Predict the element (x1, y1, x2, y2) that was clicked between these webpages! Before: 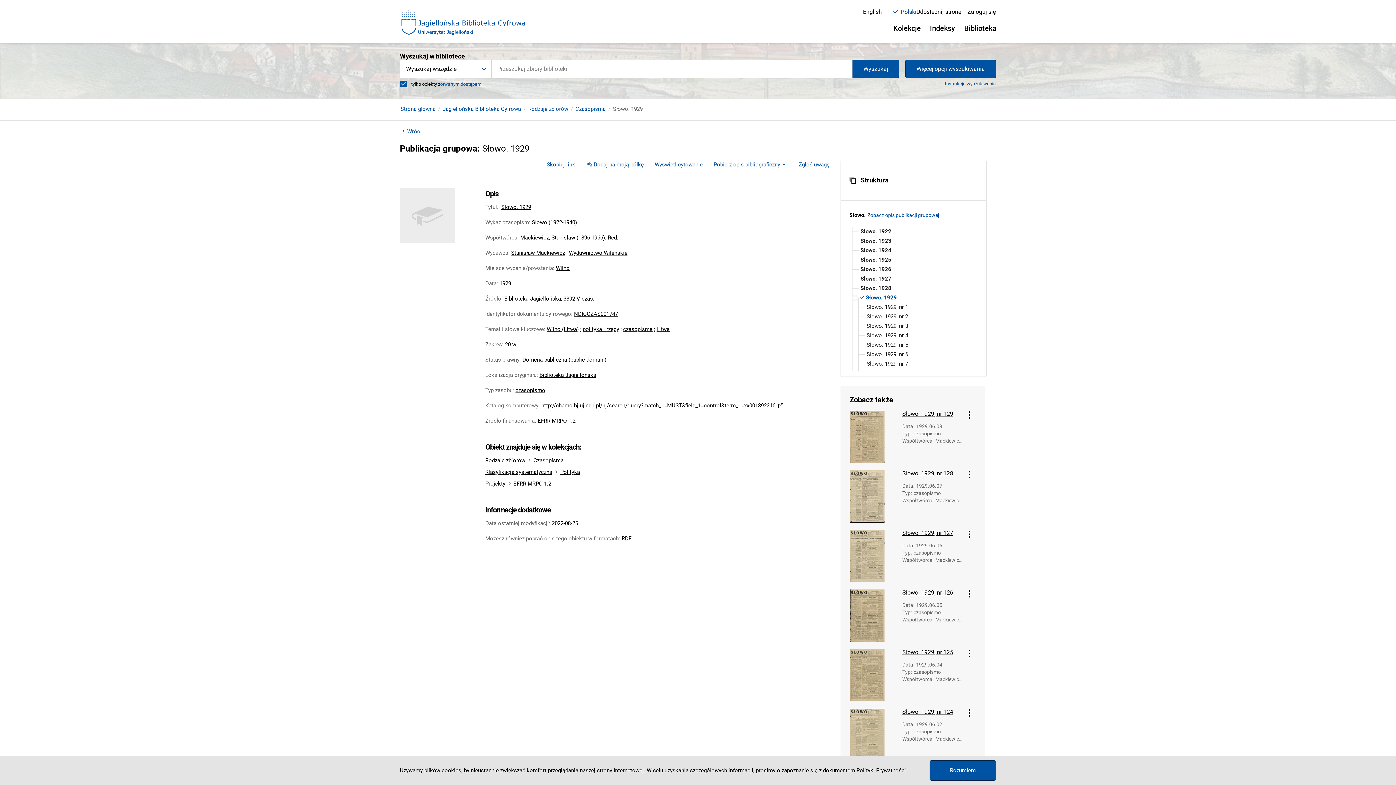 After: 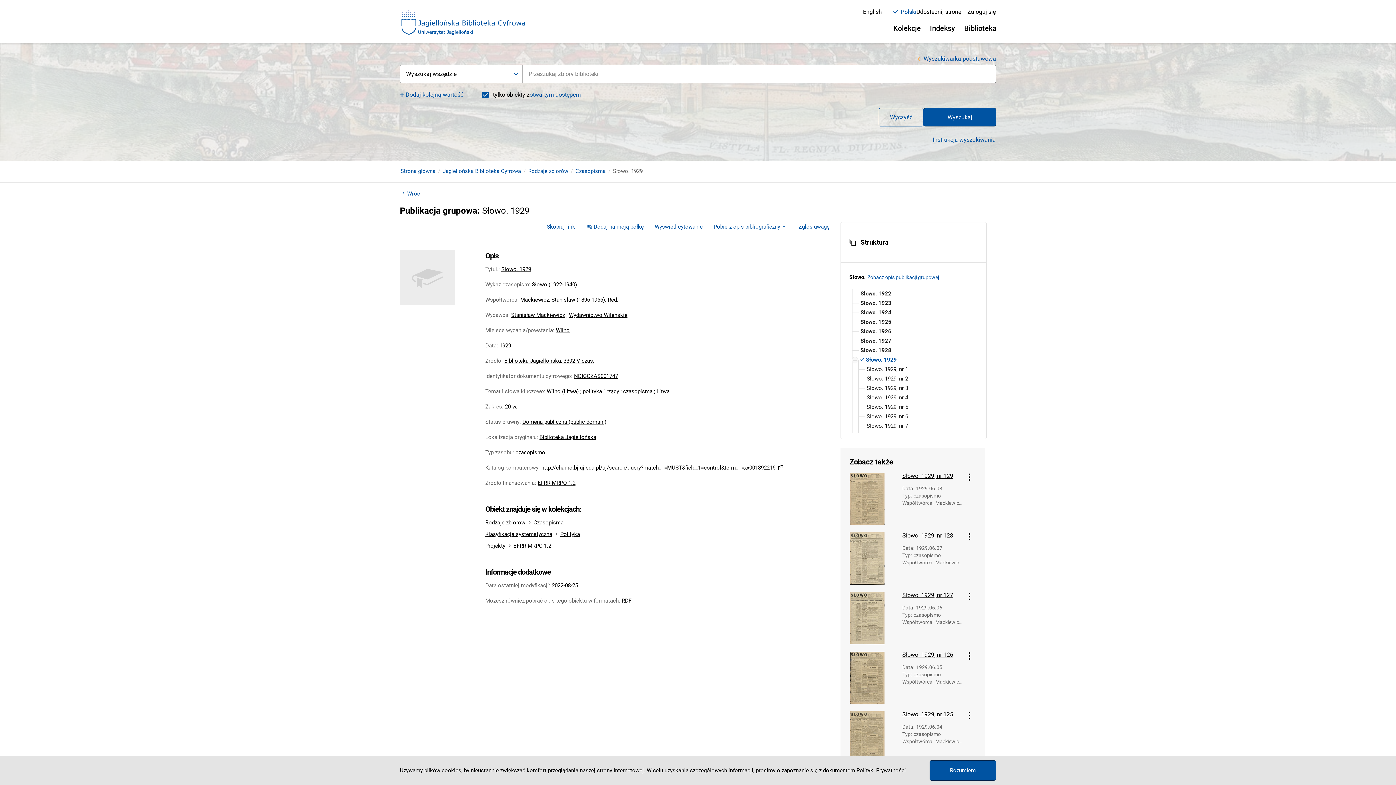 Action: bbox: (905, 59, 996, 78) label: Więcej opcji wyszukiwania